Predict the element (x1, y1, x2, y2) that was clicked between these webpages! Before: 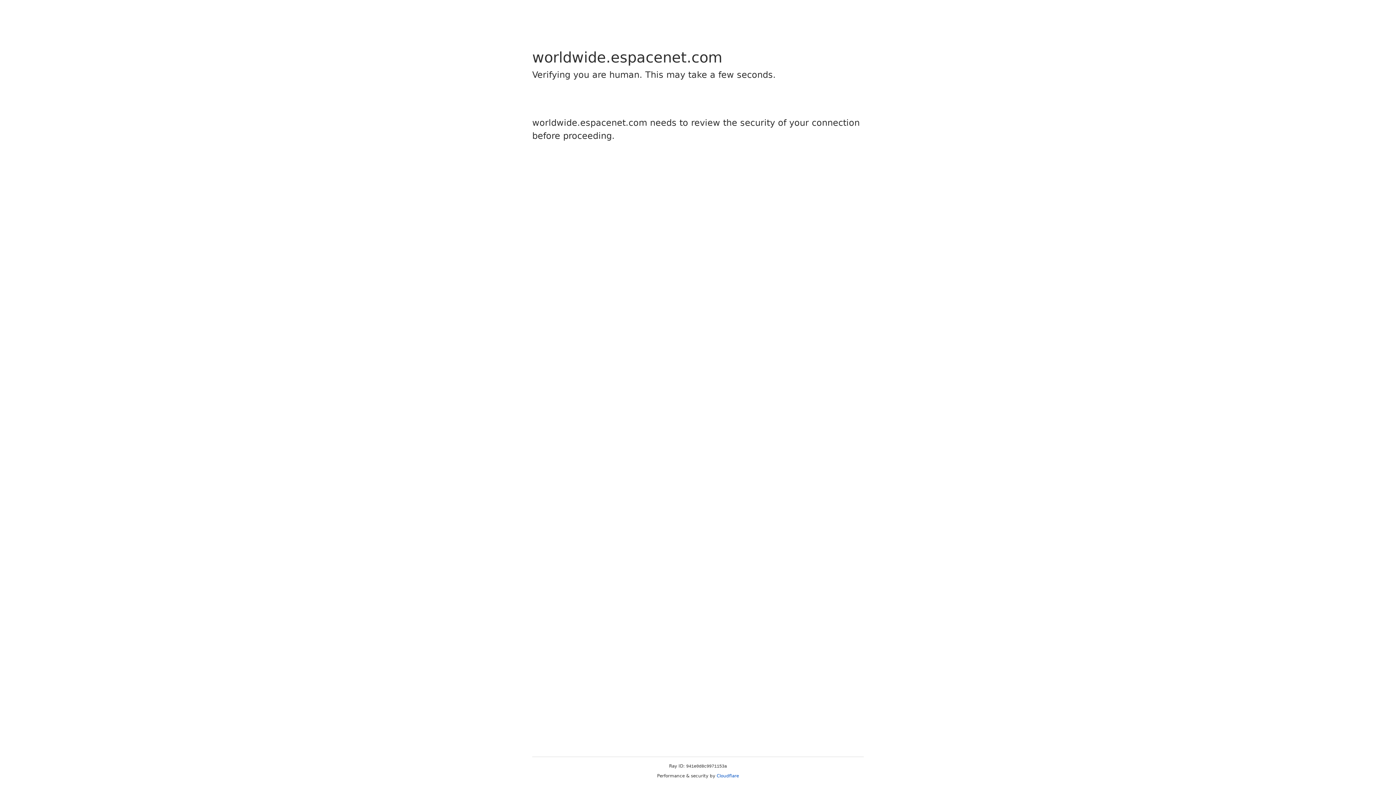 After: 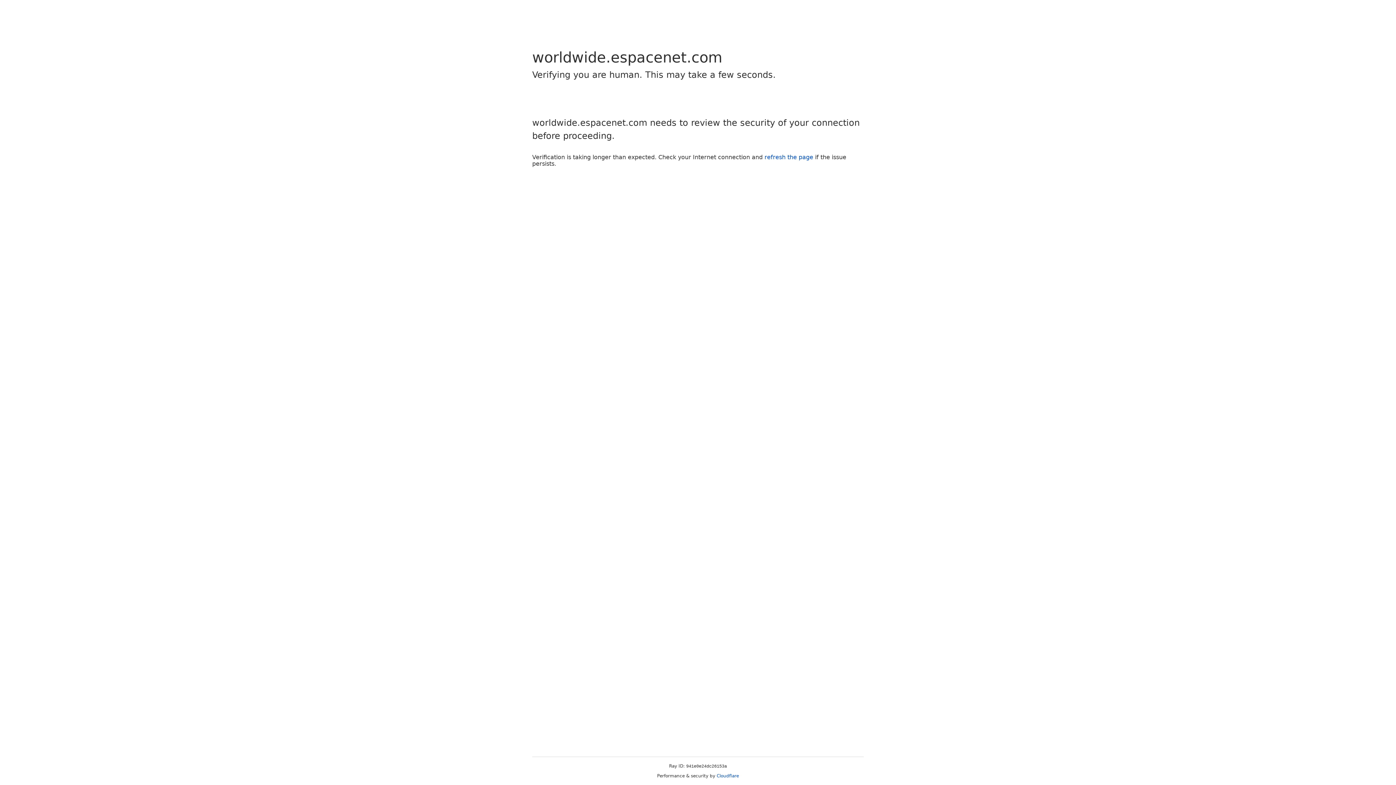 Action: bbox: (716, 773, 739, 778) label: Cloudflare